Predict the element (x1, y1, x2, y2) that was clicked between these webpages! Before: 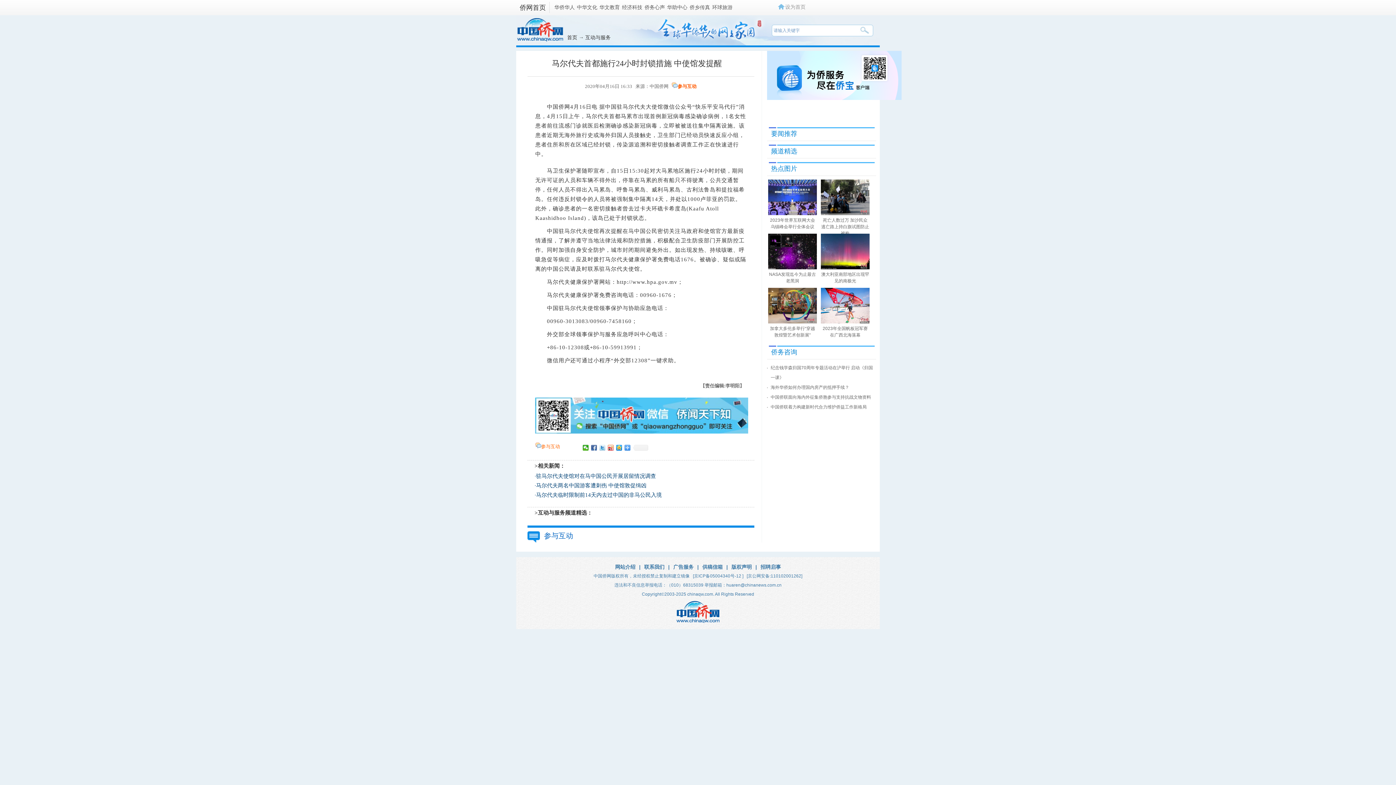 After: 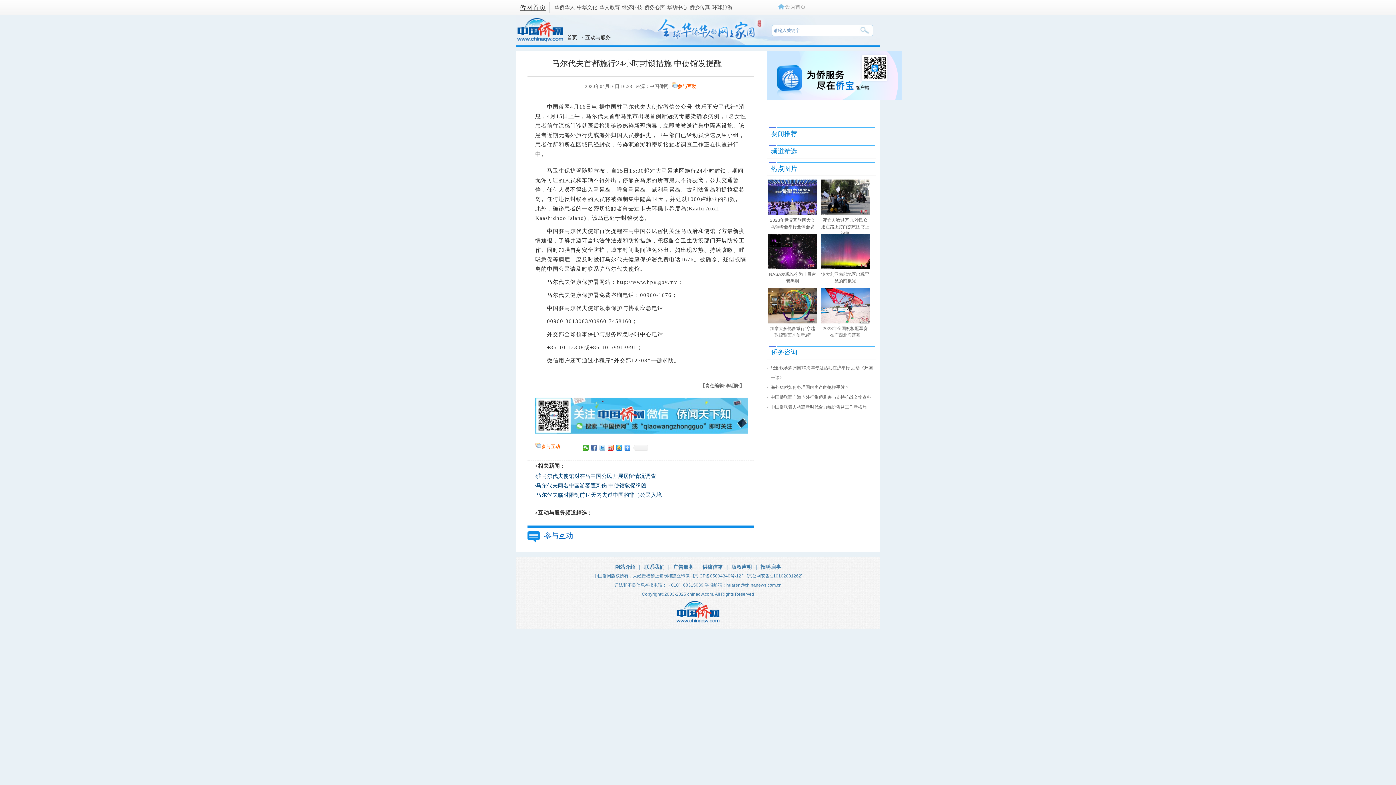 Action: label: 侨网首页 bbox: (519, 4, 546, 11)